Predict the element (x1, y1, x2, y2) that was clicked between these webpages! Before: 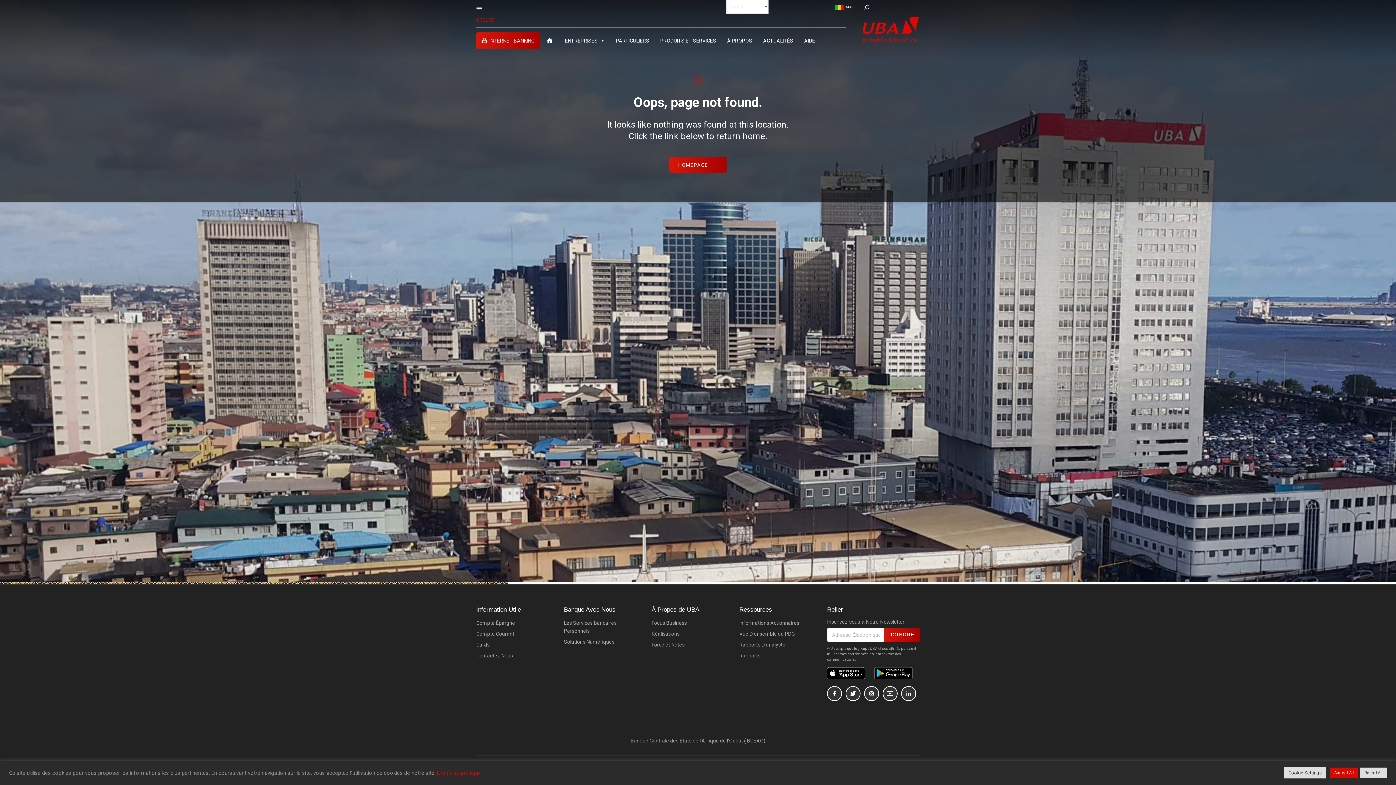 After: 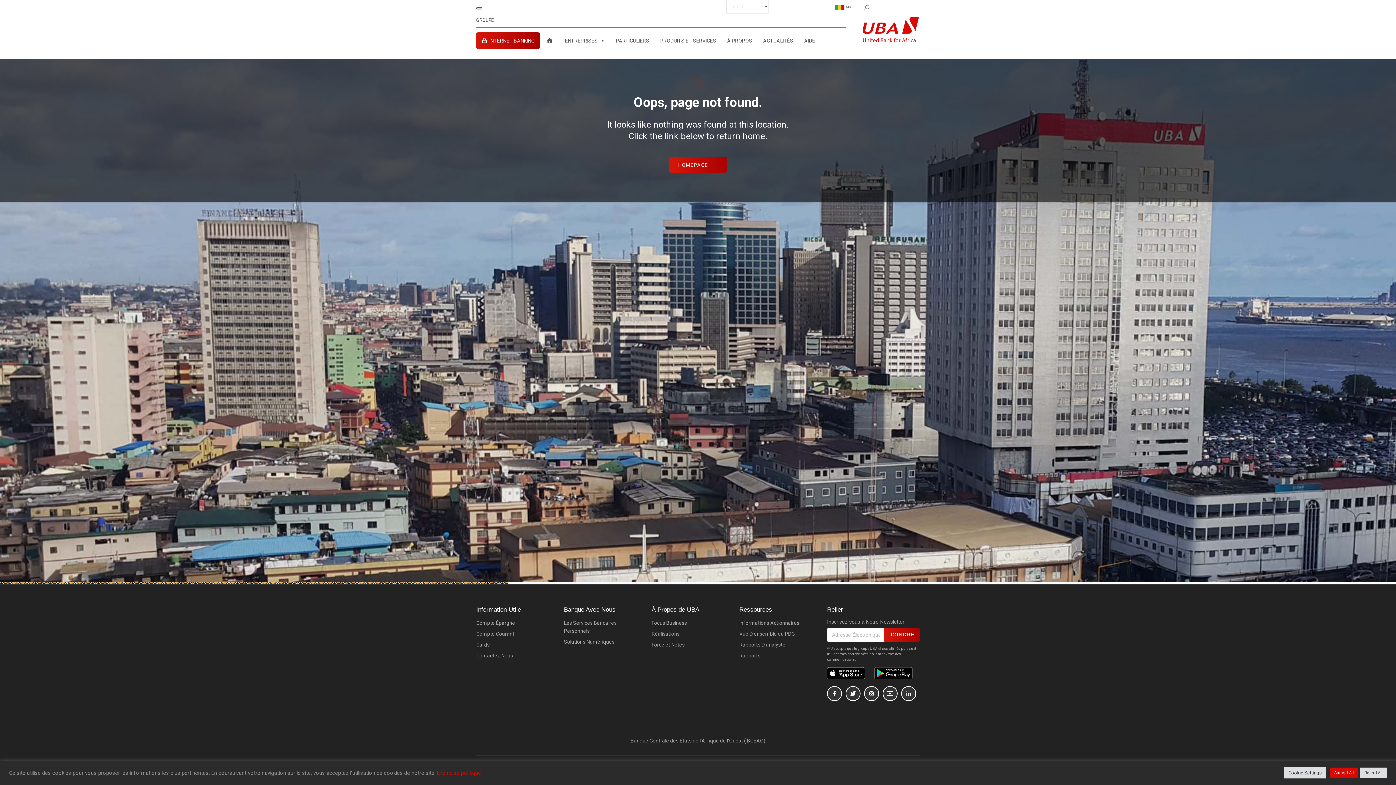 Action: bbox: (476, 7, 482, 9) label: Toggle Menu